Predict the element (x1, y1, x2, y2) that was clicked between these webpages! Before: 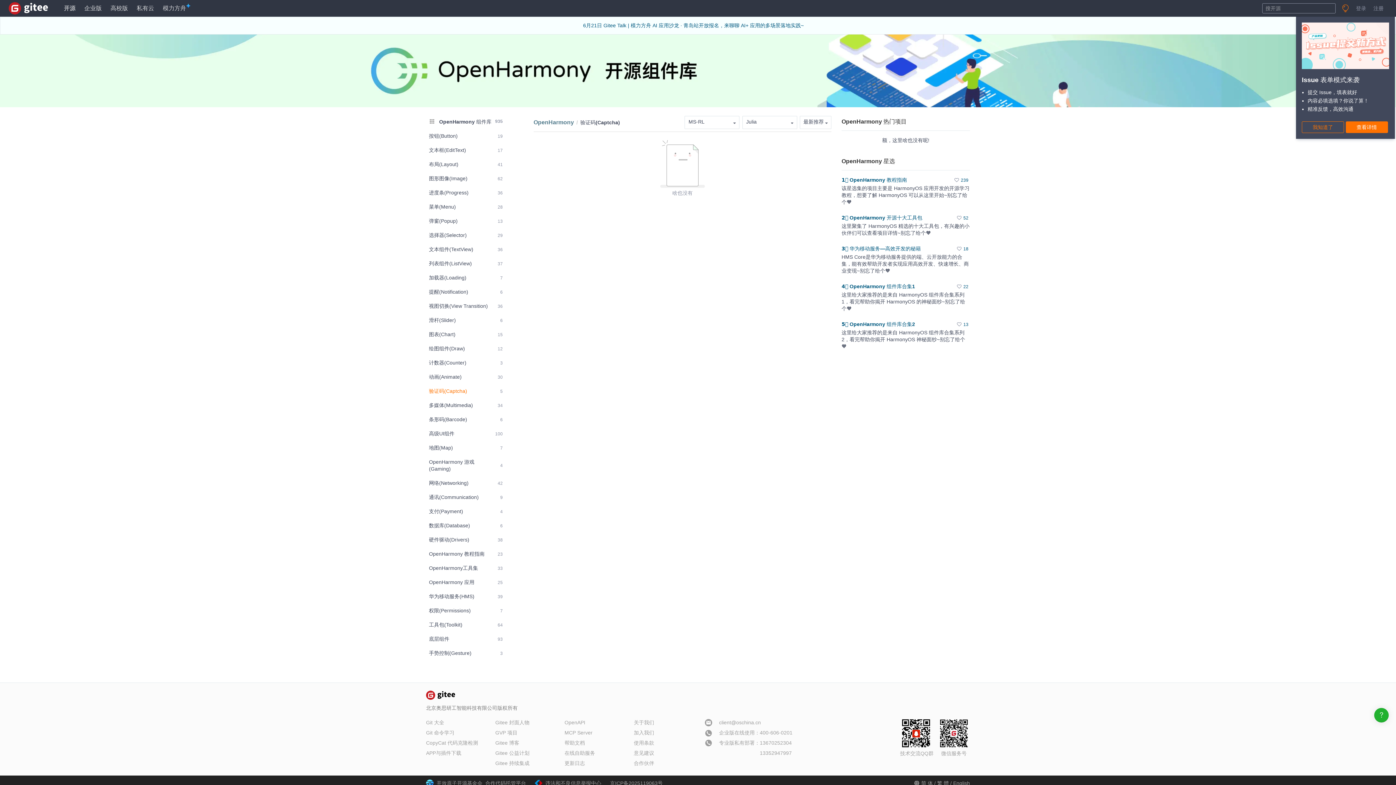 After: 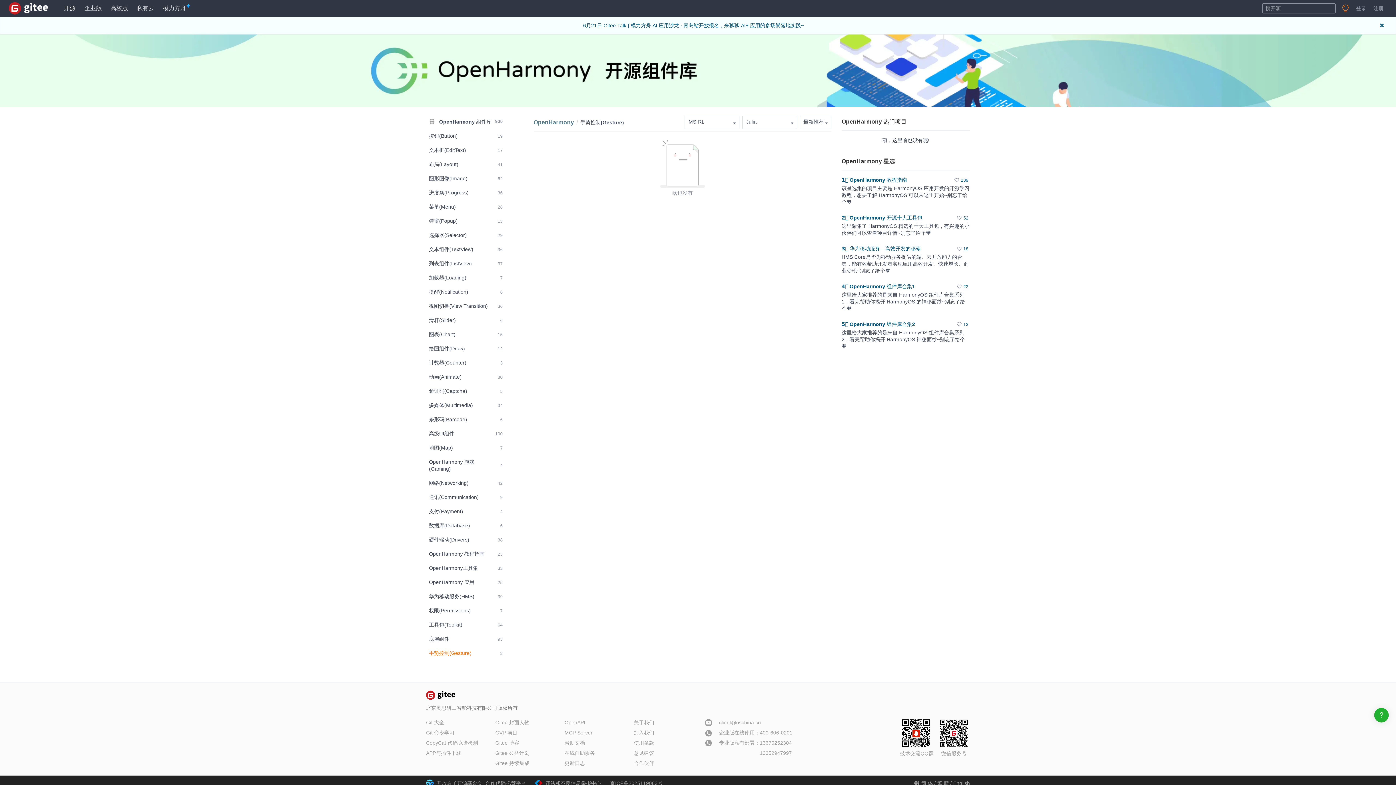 Action: bbox: (426, 647, 505, 660) label: 手势控制(Gesture)
3